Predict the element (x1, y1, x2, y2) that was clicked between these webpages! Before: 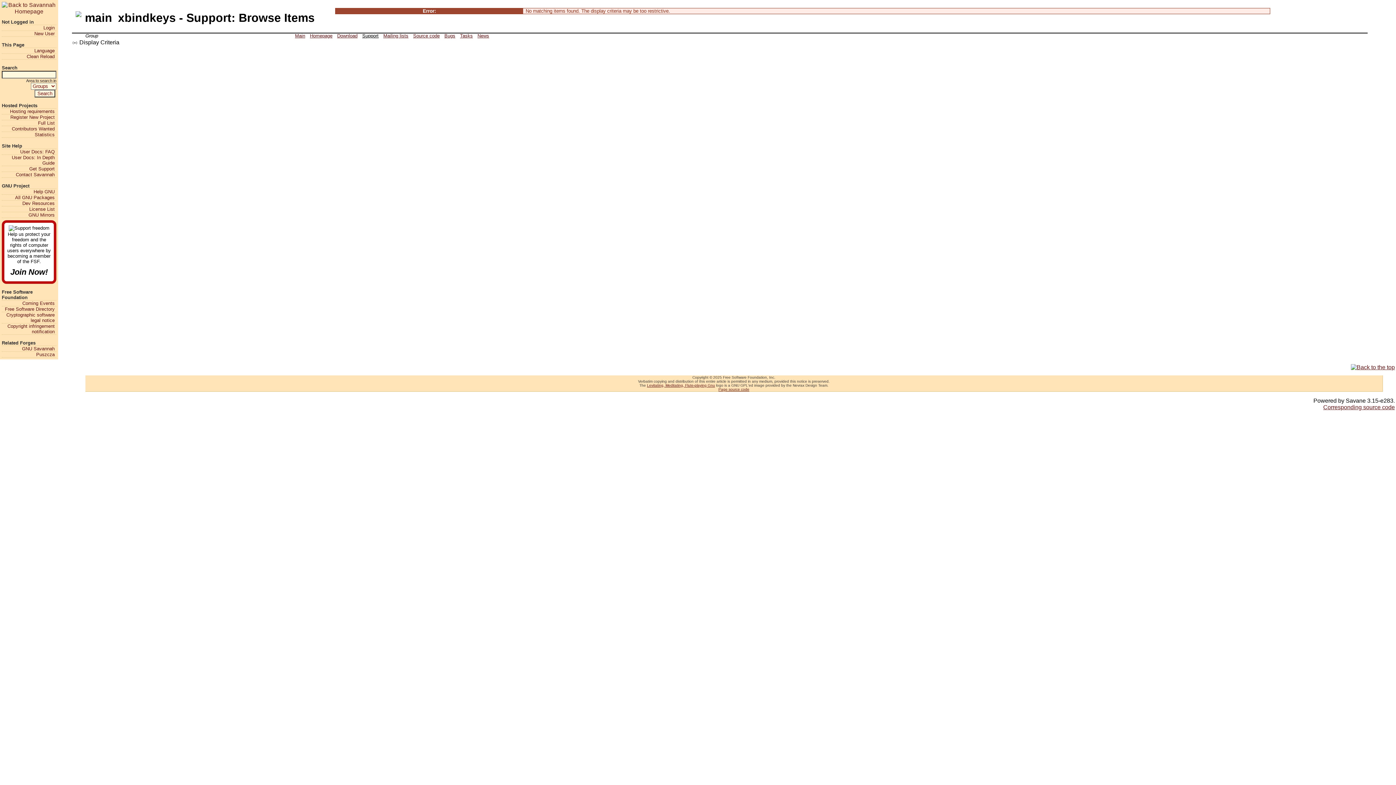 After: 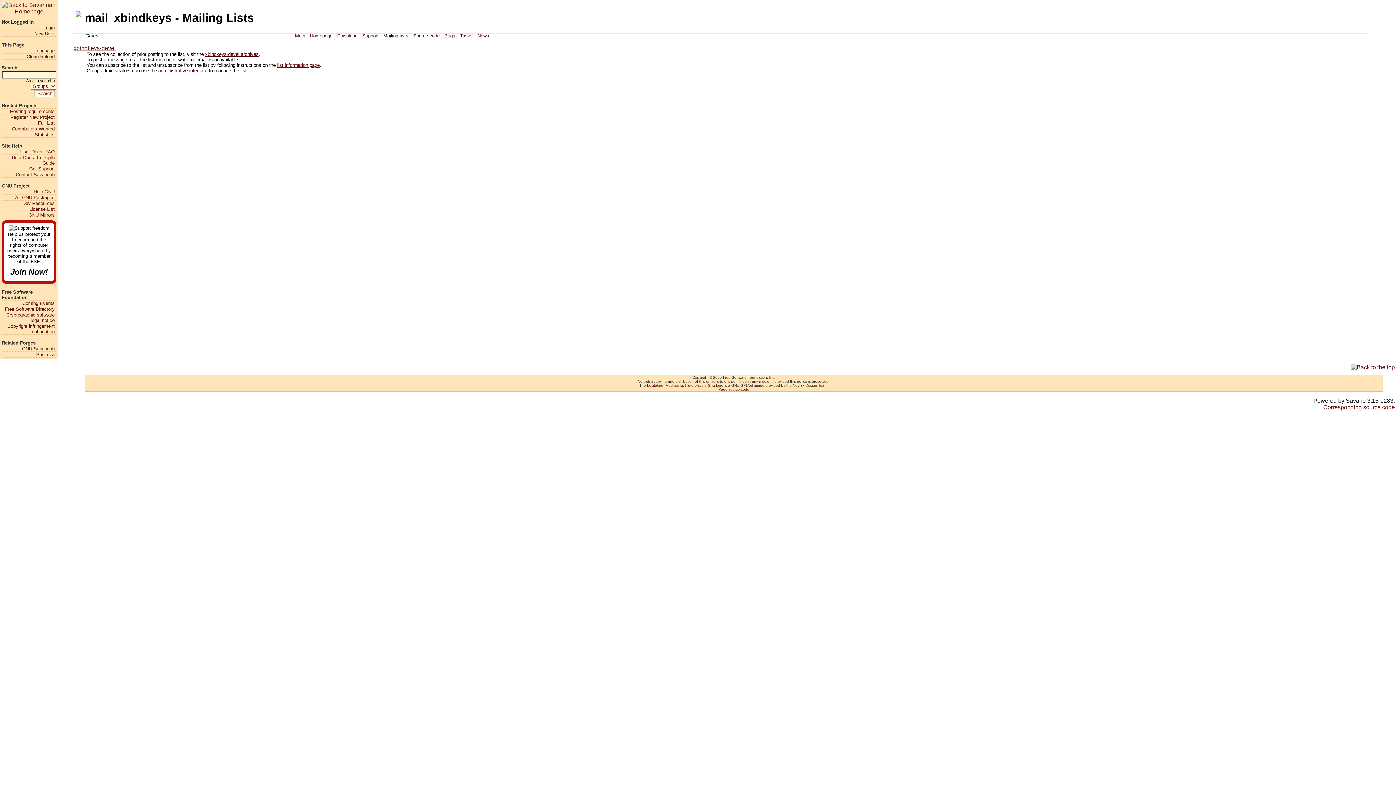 Action: bbox: (381, 33, 410, 38) label: Mailing lists